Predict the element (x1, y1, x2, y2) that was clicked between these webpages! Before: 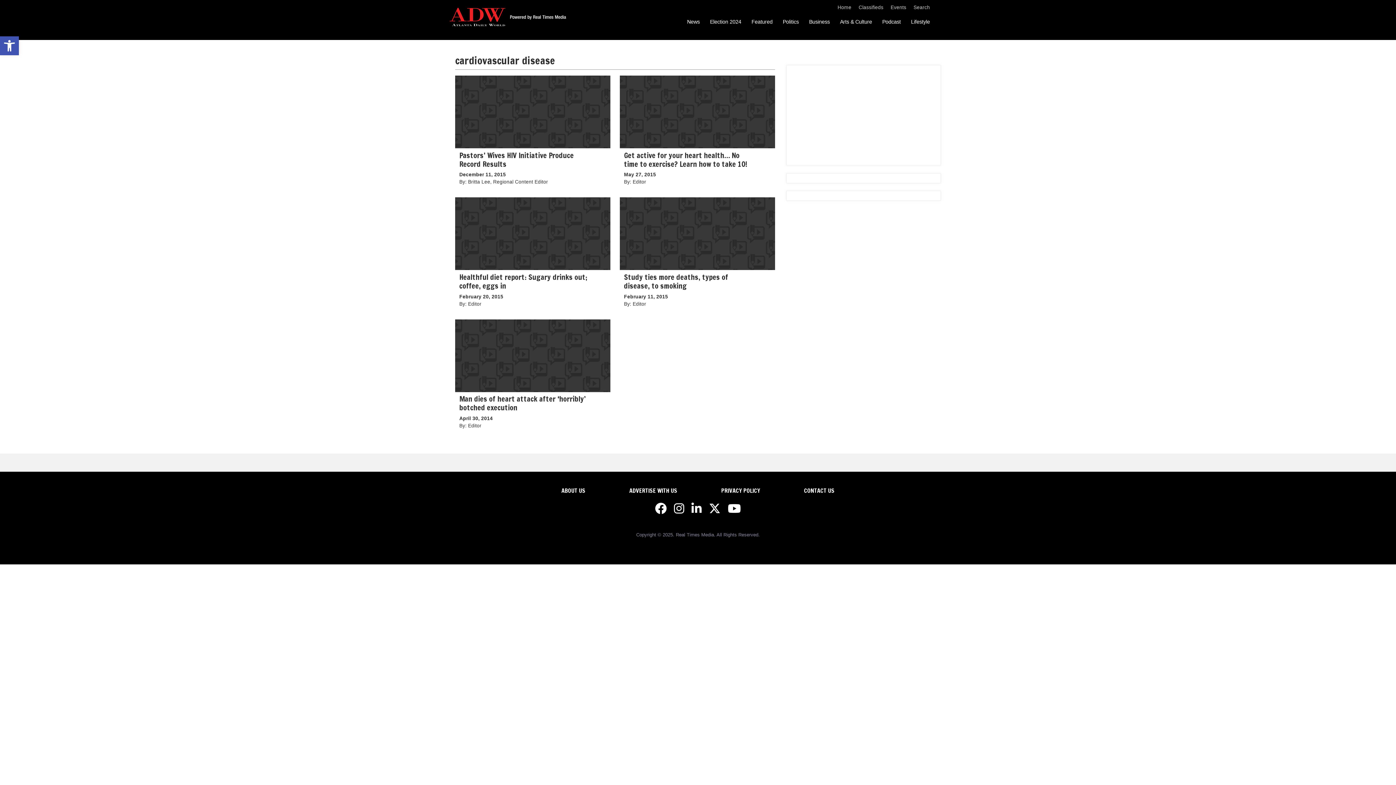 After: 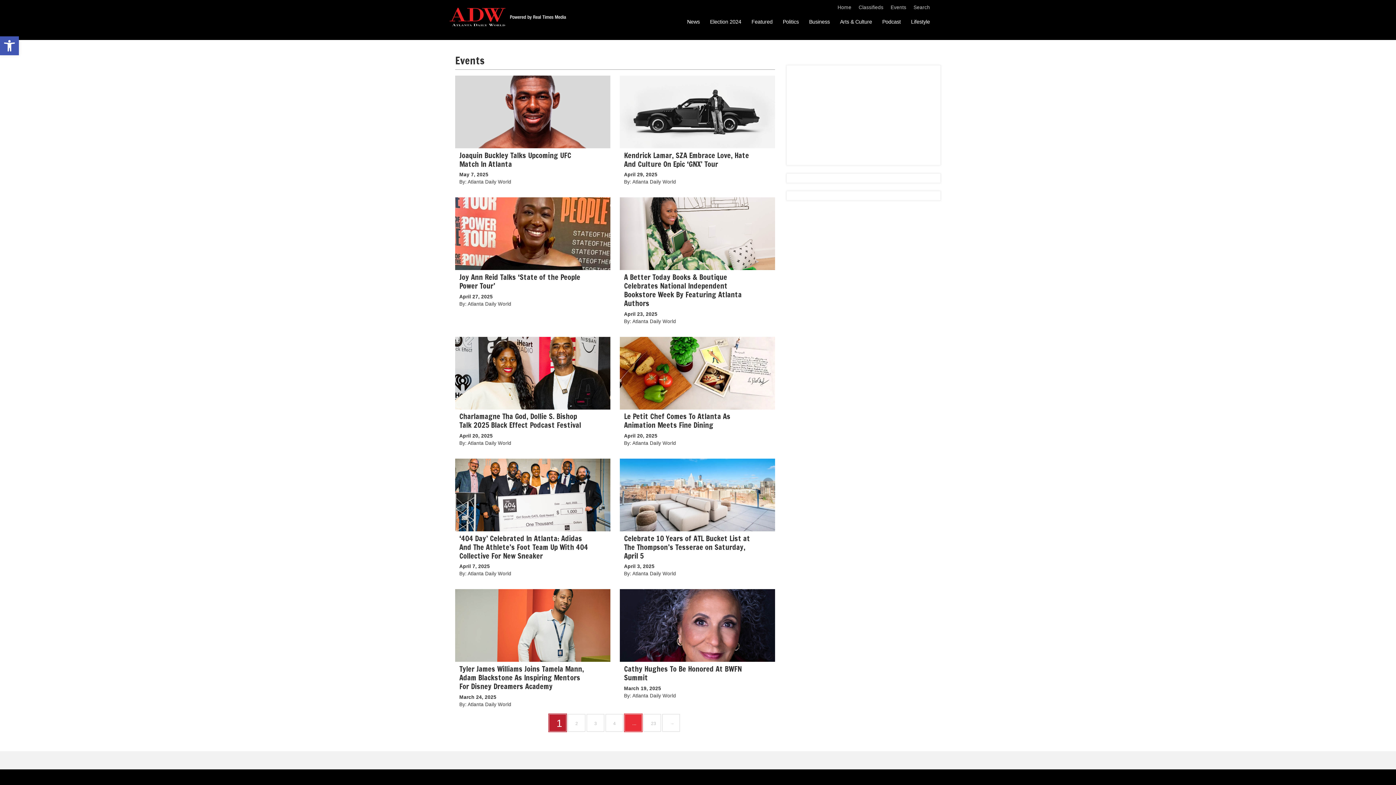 Action: label: Events bbox: (890, 4, 906, 10)